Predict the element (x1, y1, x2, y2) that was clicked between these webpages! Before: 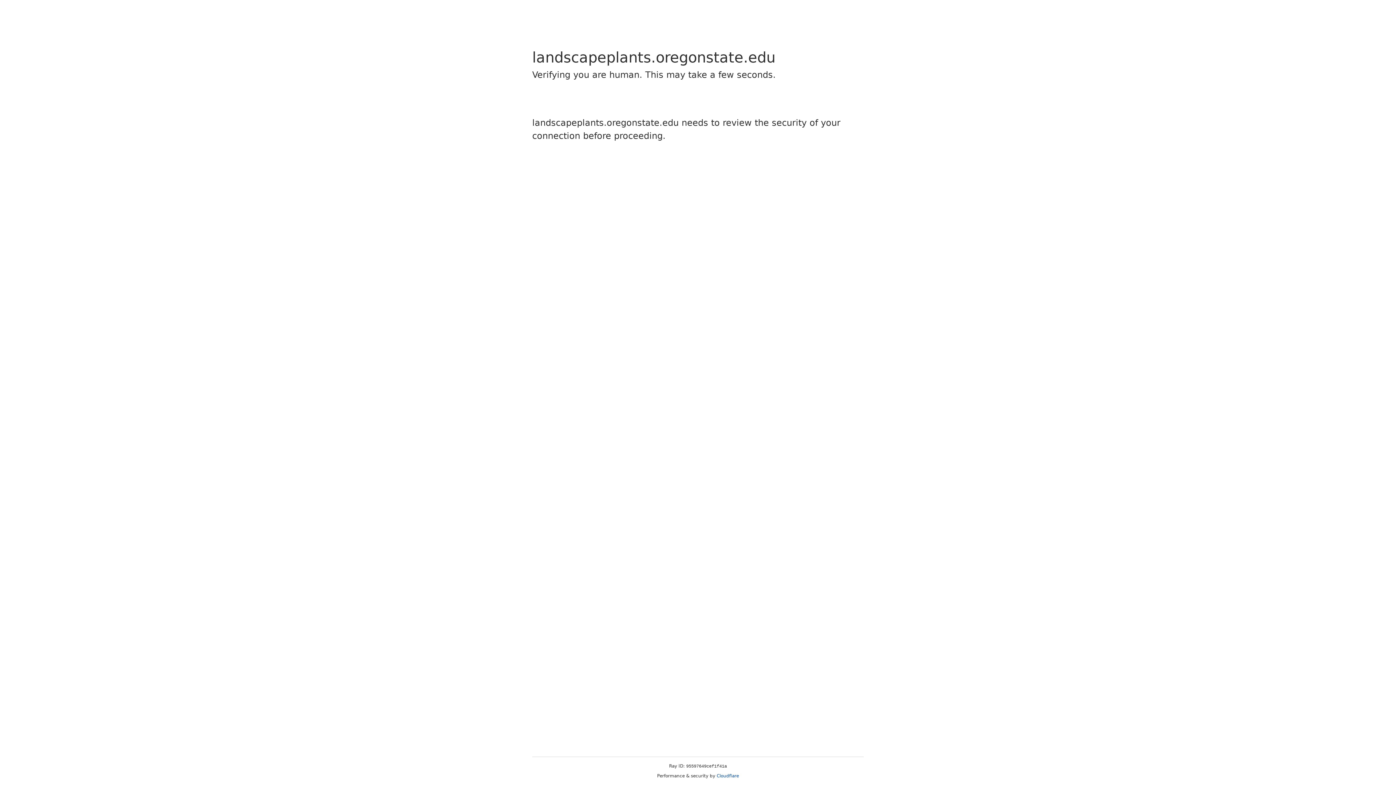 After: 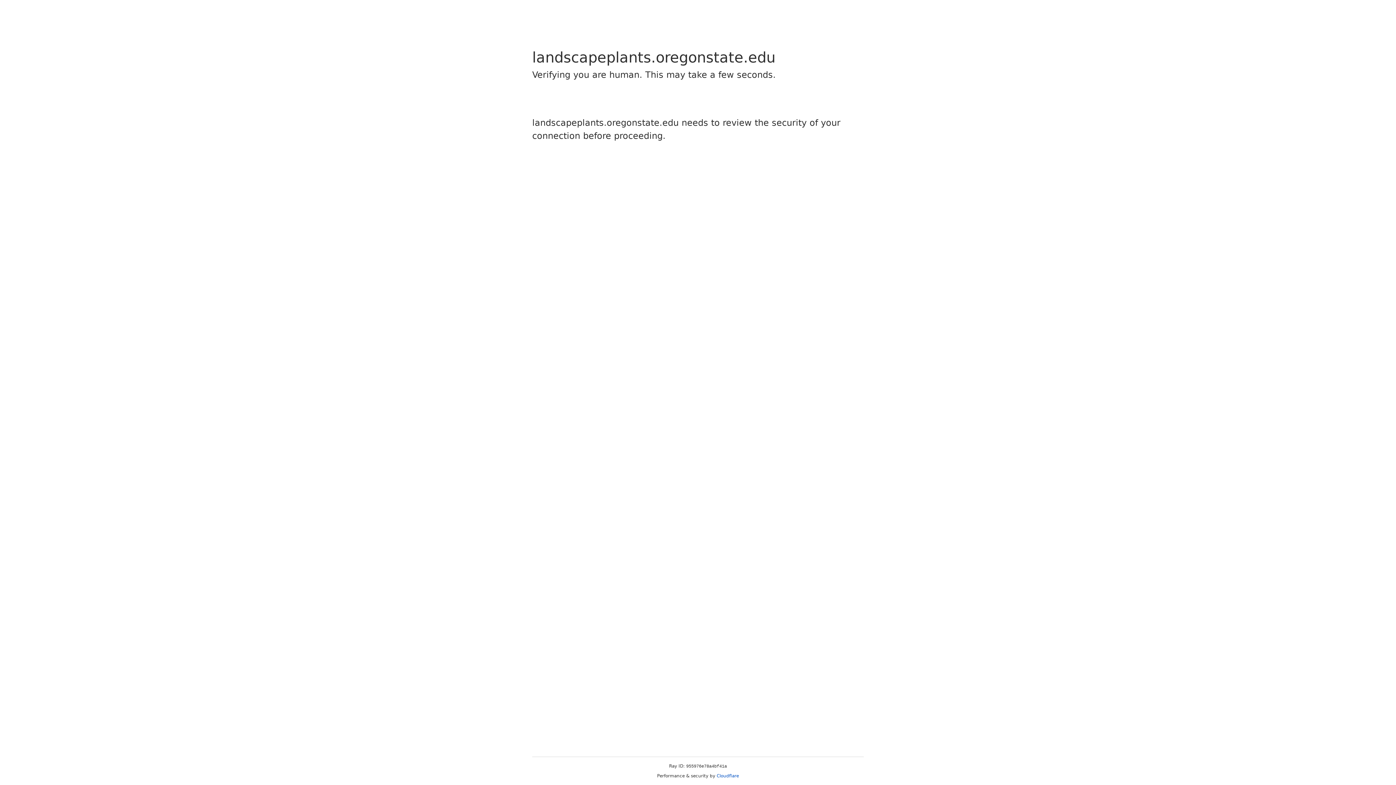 Action: bbox: (716, 773, 739, 778) label: Cloudflare